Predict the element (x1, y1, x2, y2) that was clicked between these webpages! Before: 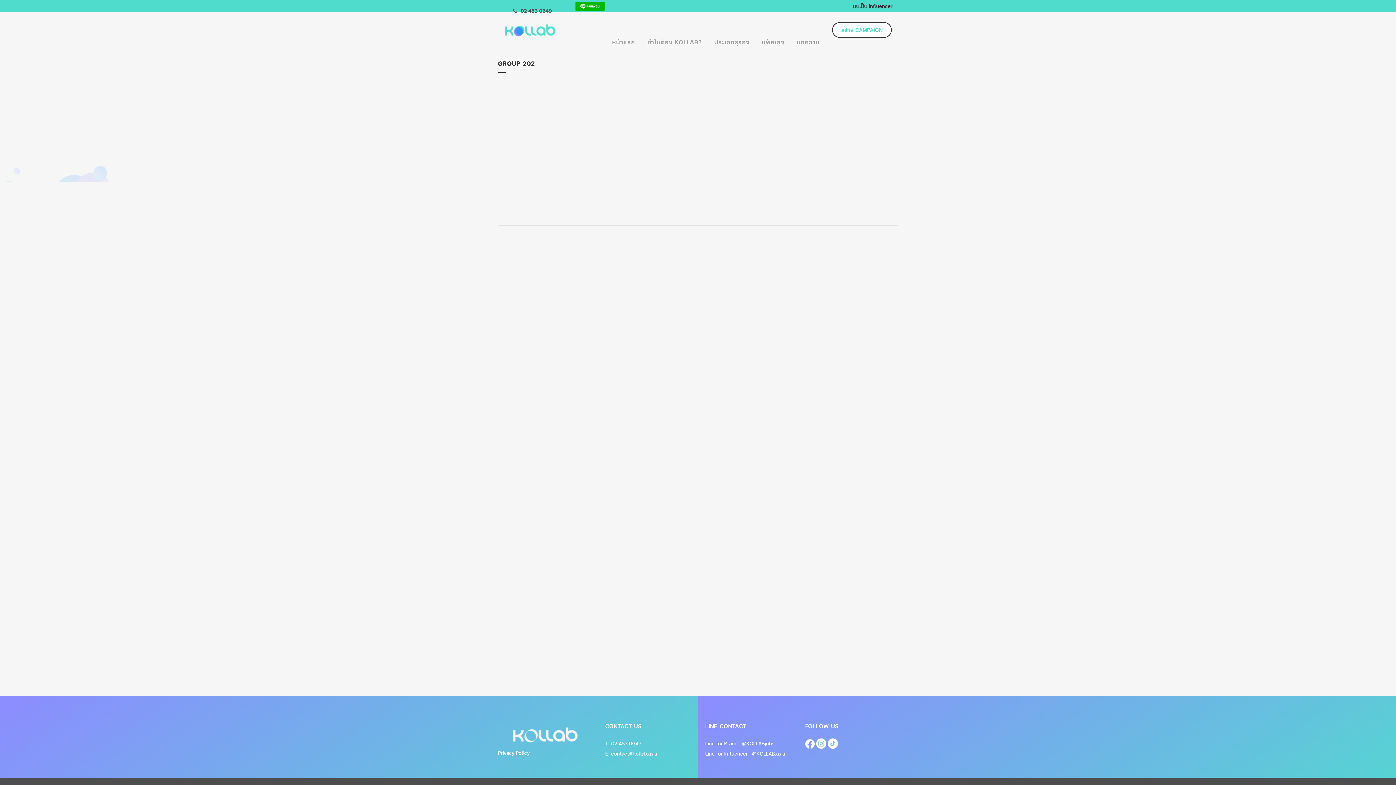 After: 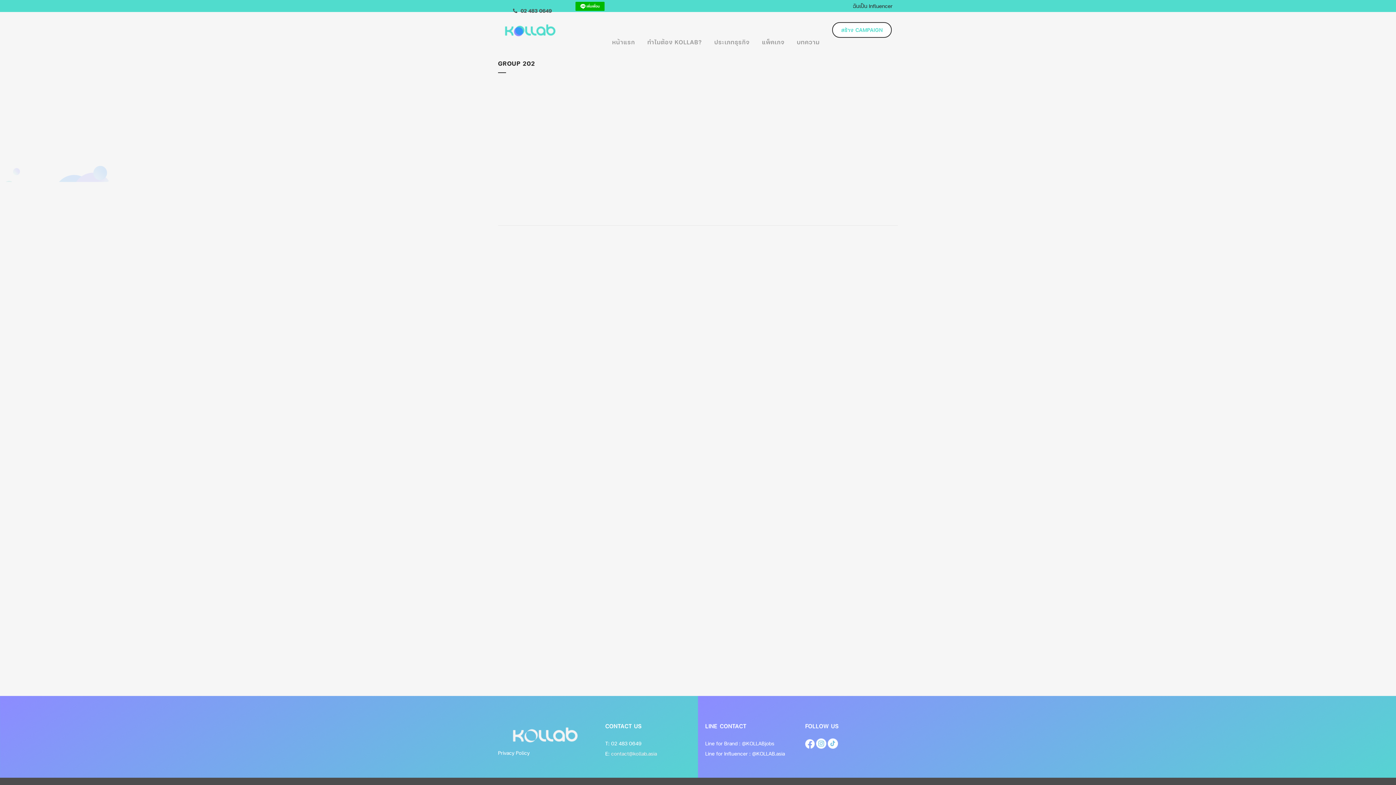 Action: bbox: (611, 750, 657, 757) label: contact@kollab.asia